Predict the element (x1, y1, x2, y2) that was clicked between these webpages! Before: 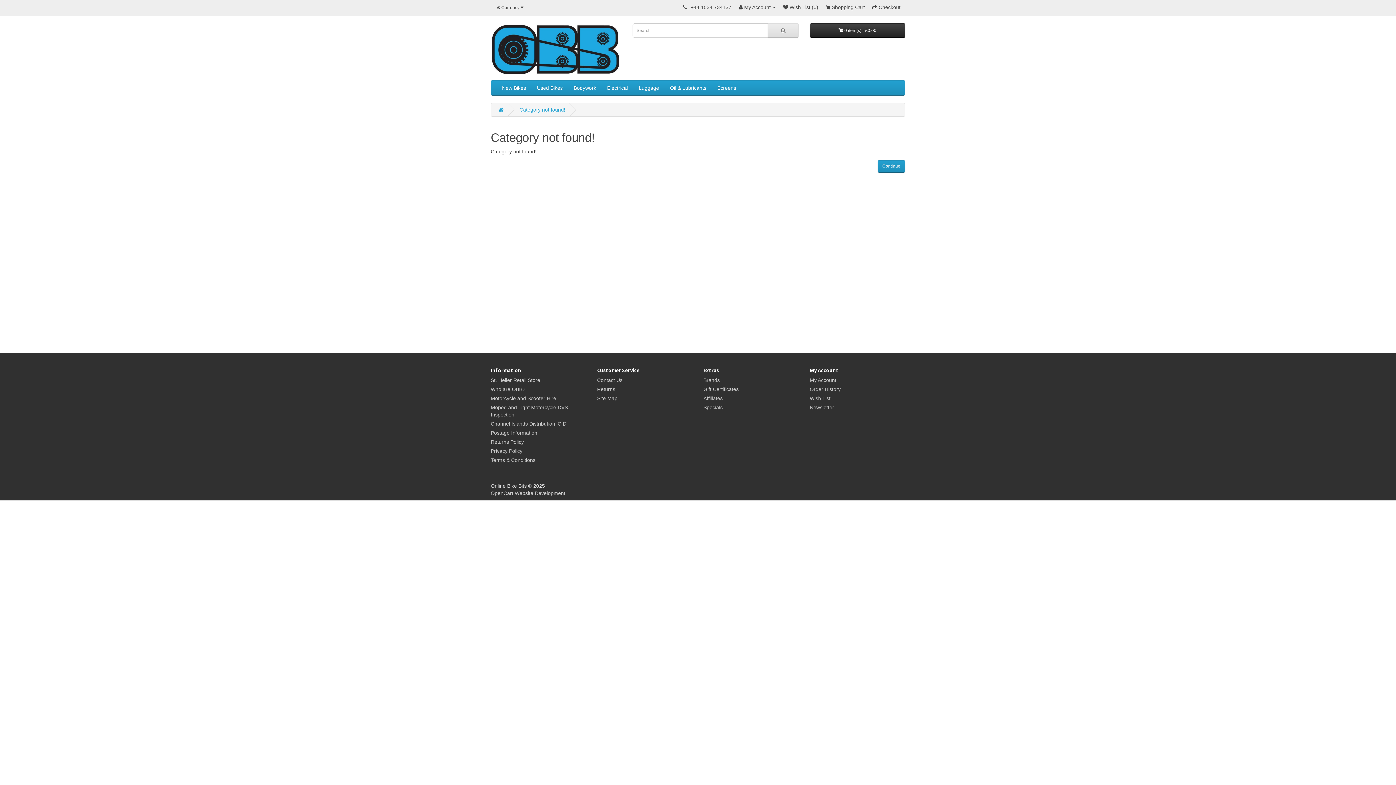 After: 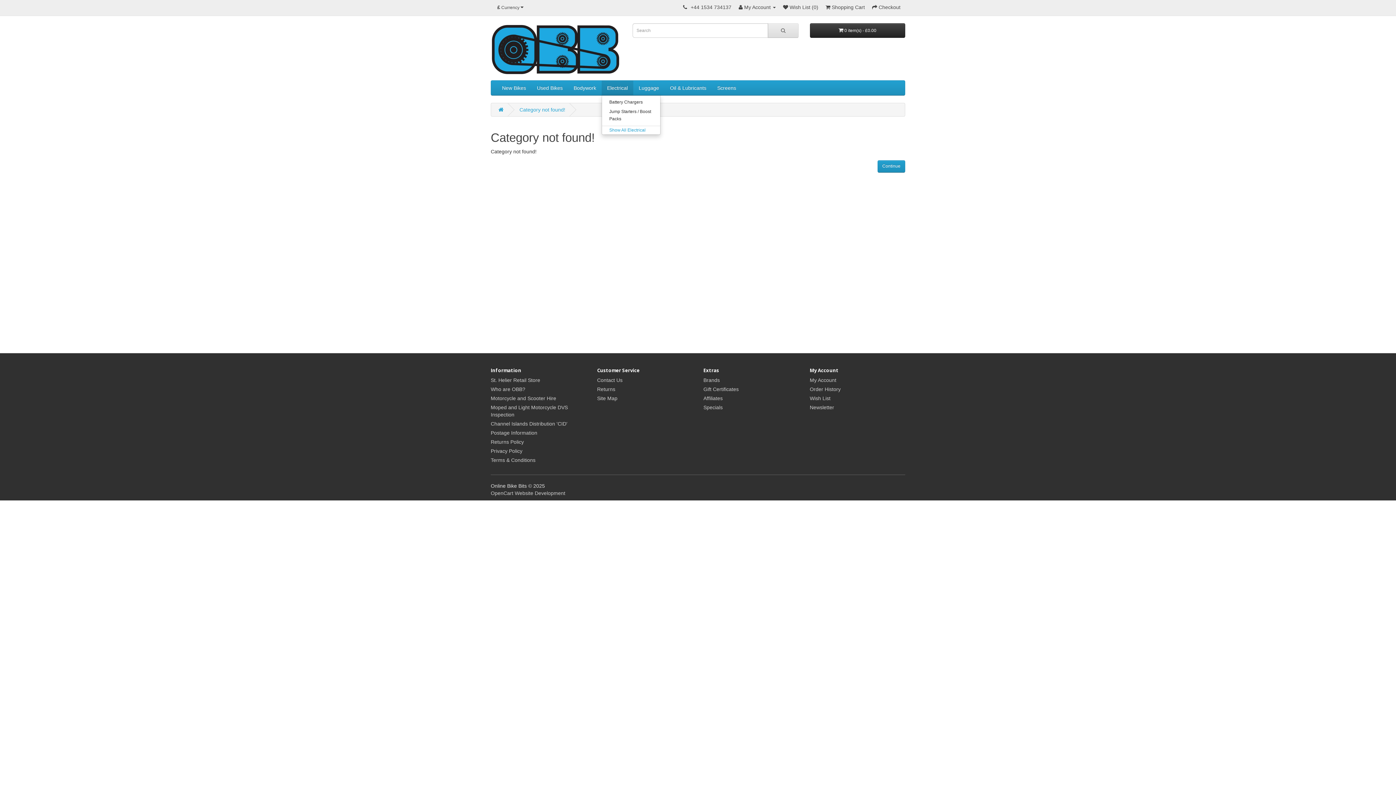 Action: bbox: (601, 80, 633, 95) label: Electrical